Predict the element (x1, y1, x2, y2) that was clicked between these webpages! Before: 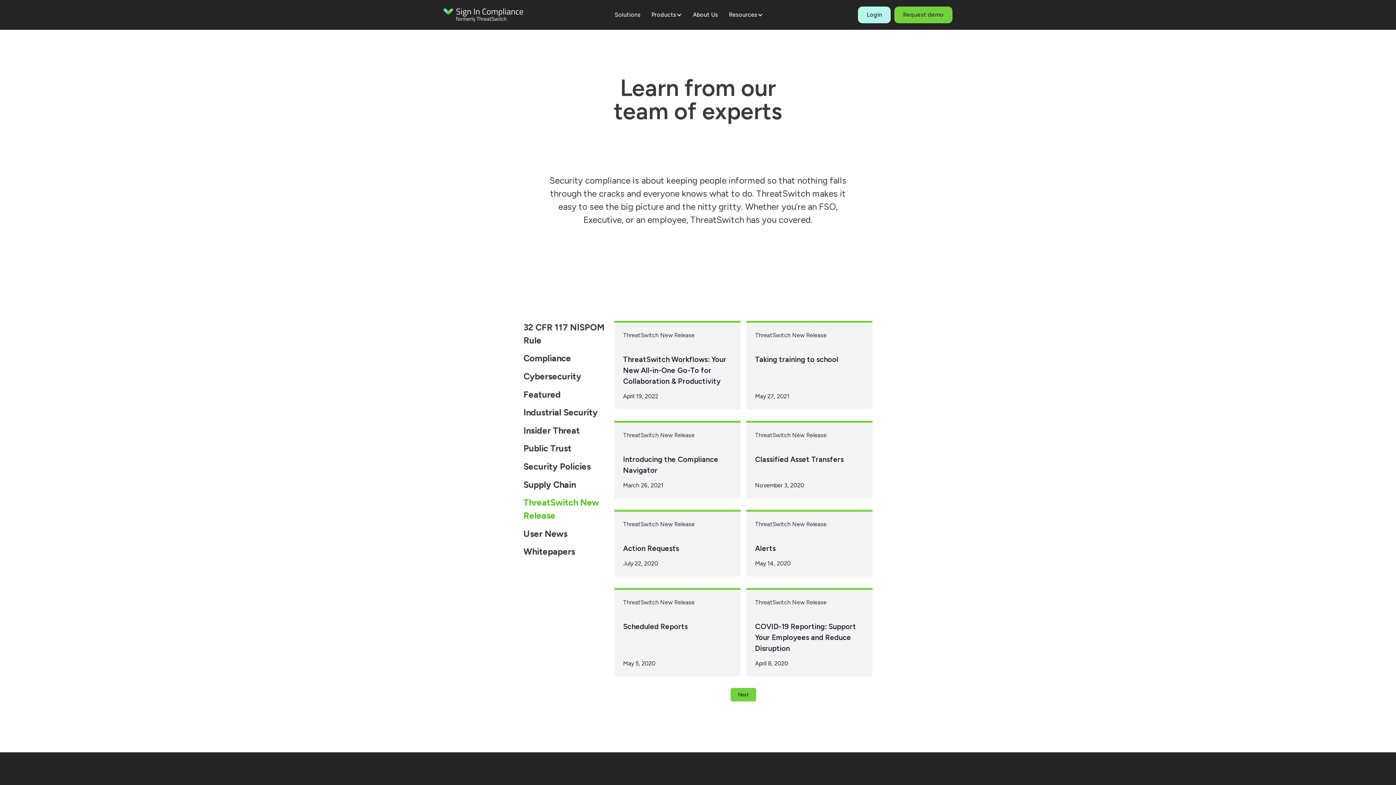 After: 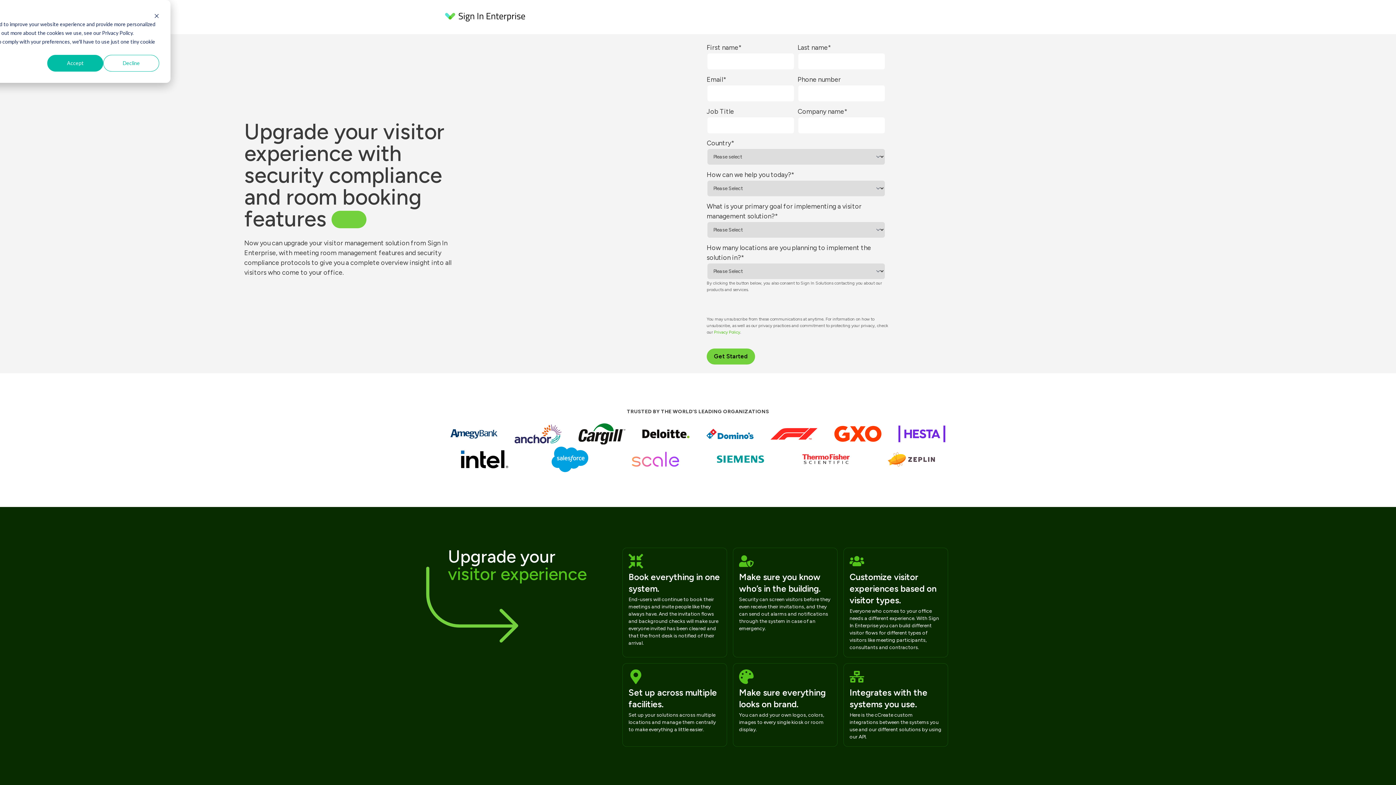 Action: bbox: (894, 6, 952, 23) label: Request demo